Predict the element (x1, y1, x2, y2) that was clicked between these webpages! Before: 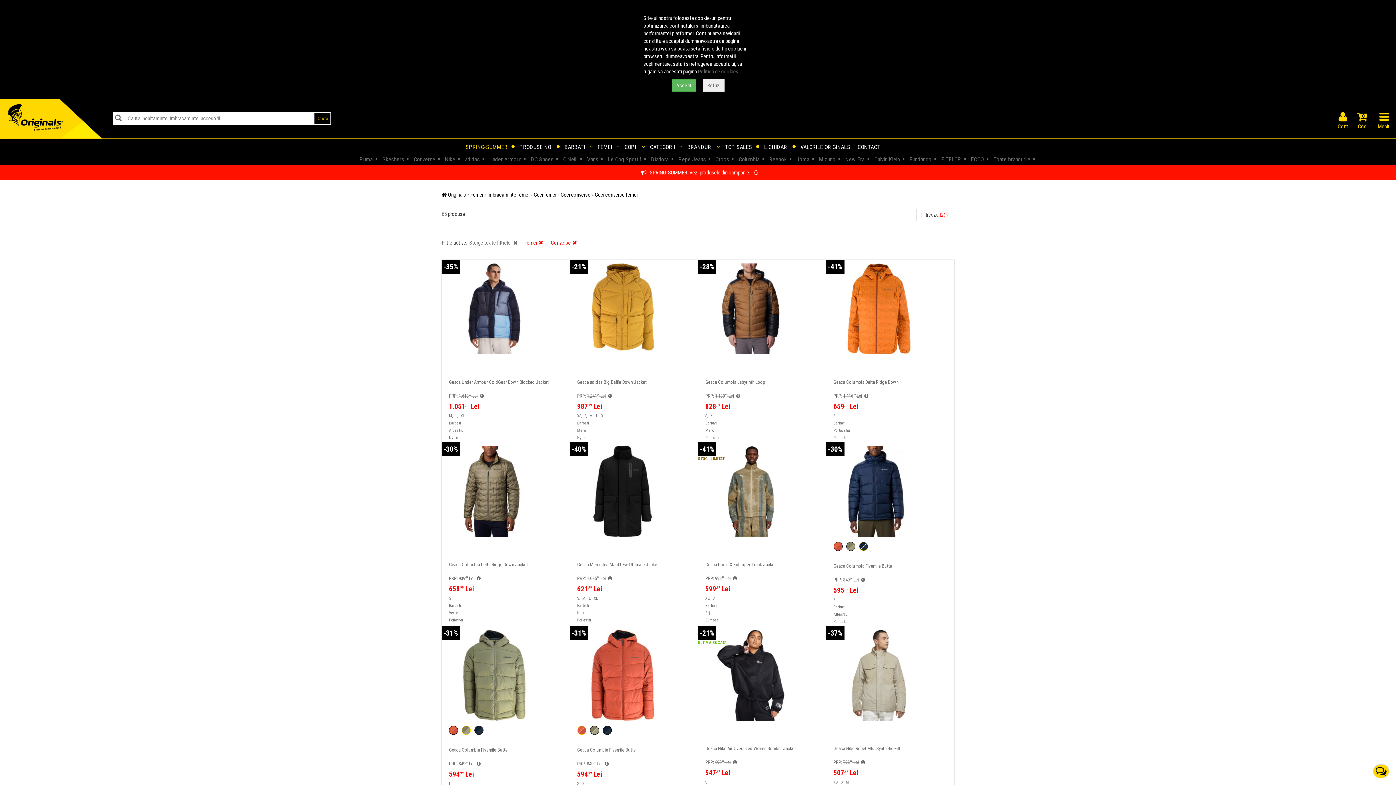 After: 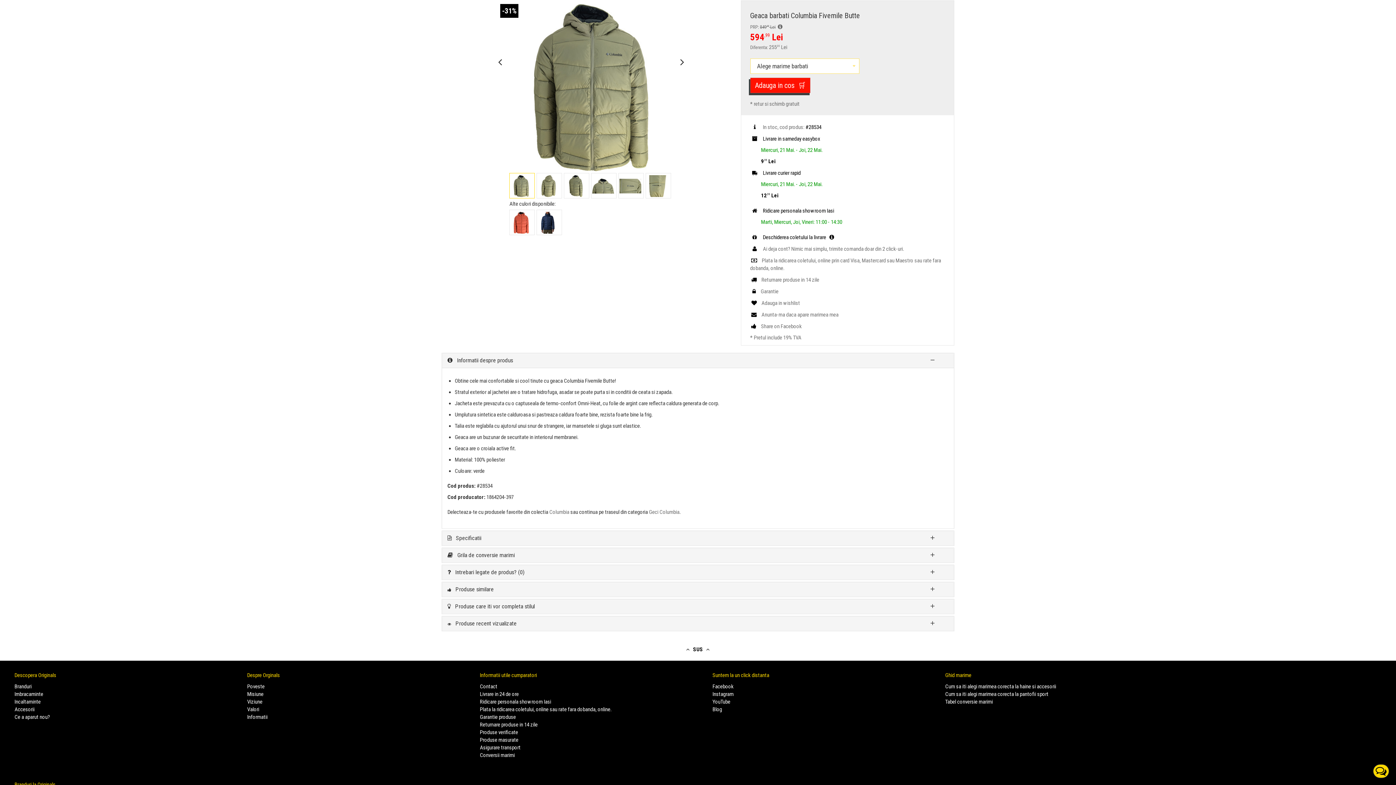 Action: bbox: (449, 747, 562, 752) label: Geaca Columbia Fivemile Butte